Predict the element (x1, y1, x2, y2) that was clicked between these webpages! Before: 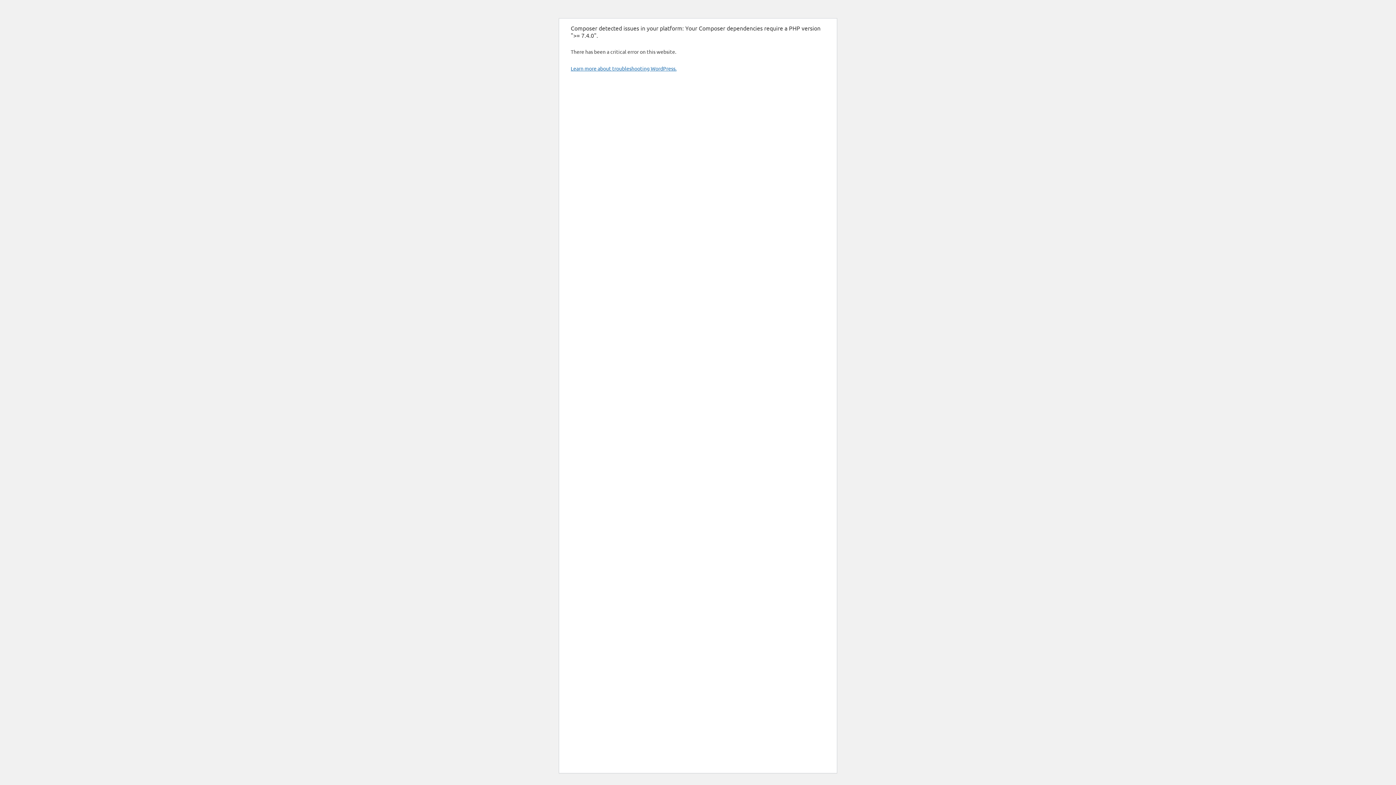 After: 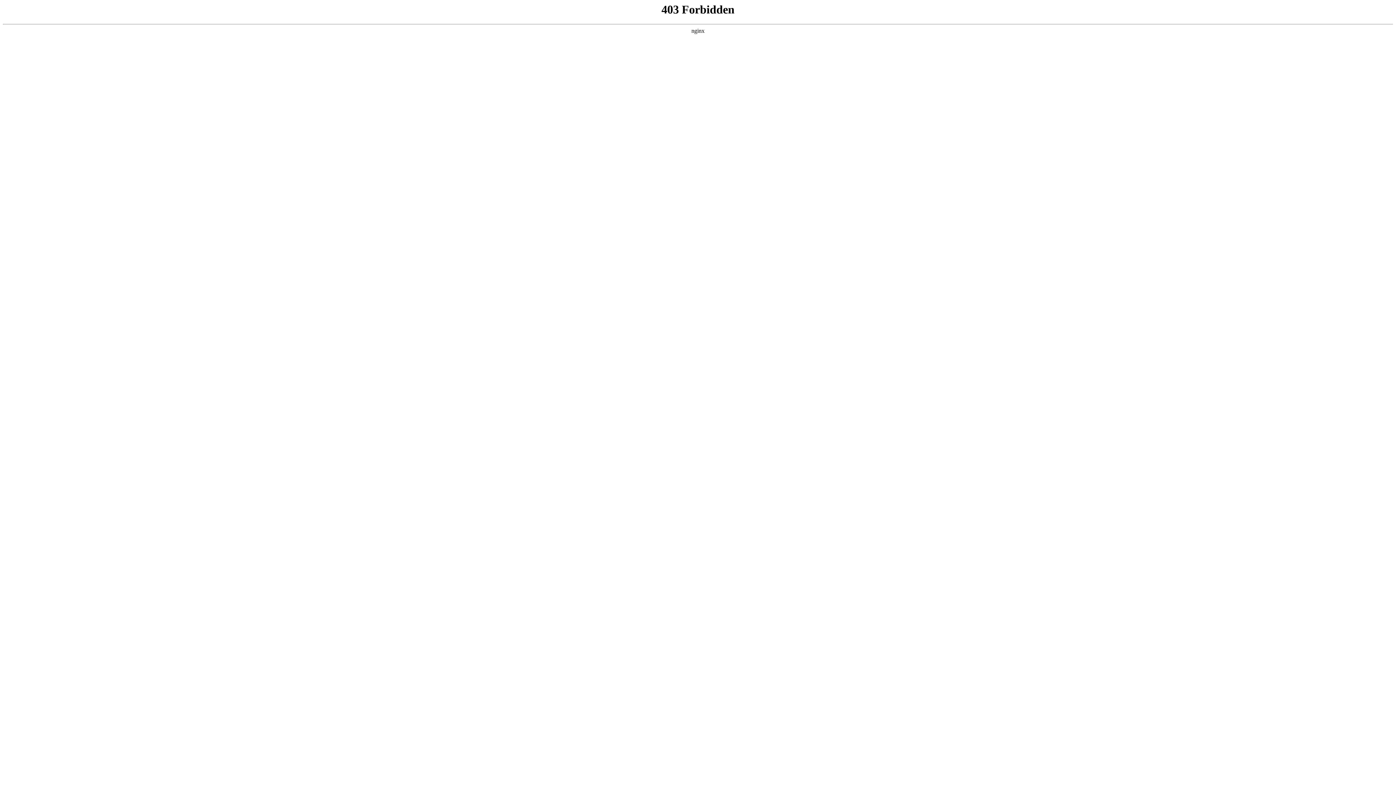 Action: label: Learn more about troubleshooting WordPress. bbox: (570, 65, 676, 71)